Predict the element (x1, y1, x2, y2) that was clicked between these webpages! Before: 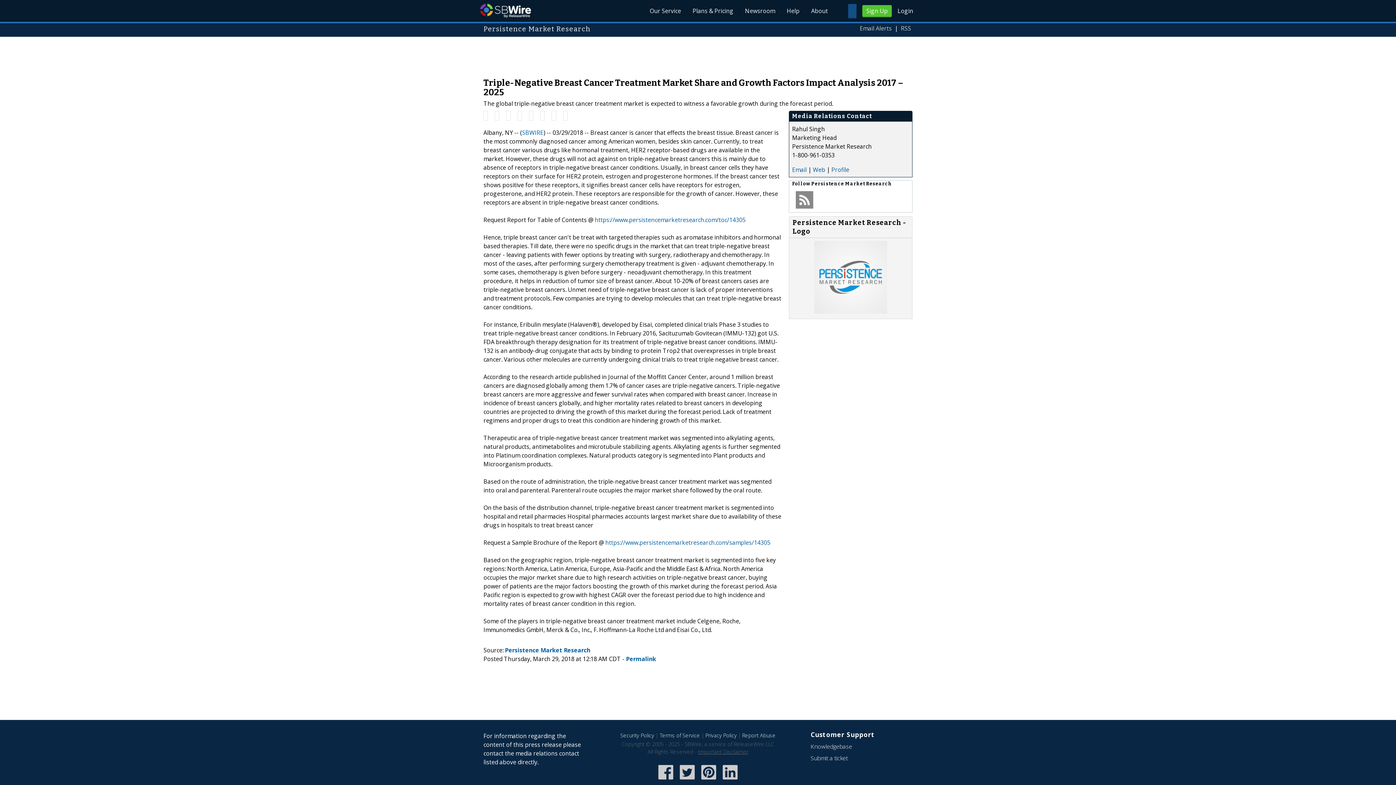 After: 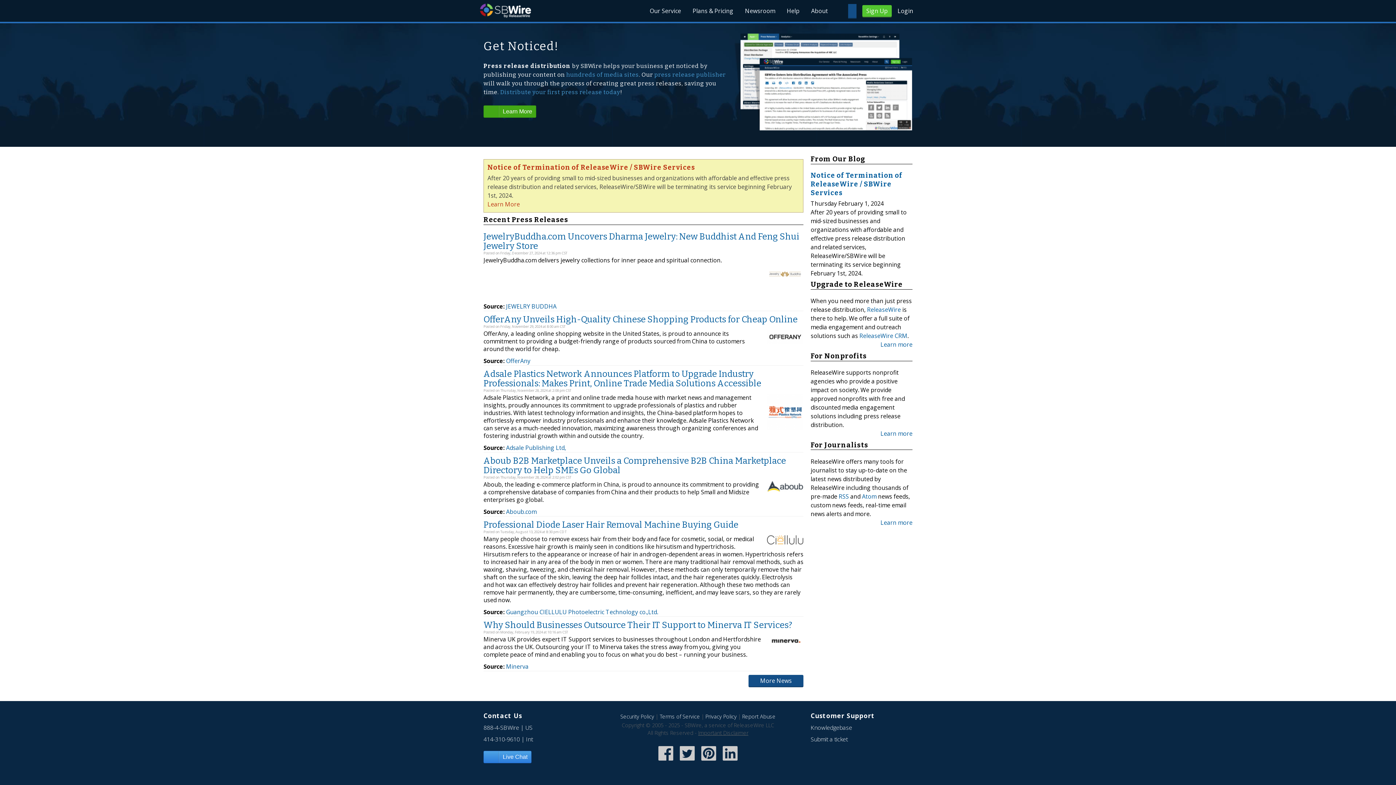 Action: label: SBWIRE bbox: (522, 128, 543, 136)